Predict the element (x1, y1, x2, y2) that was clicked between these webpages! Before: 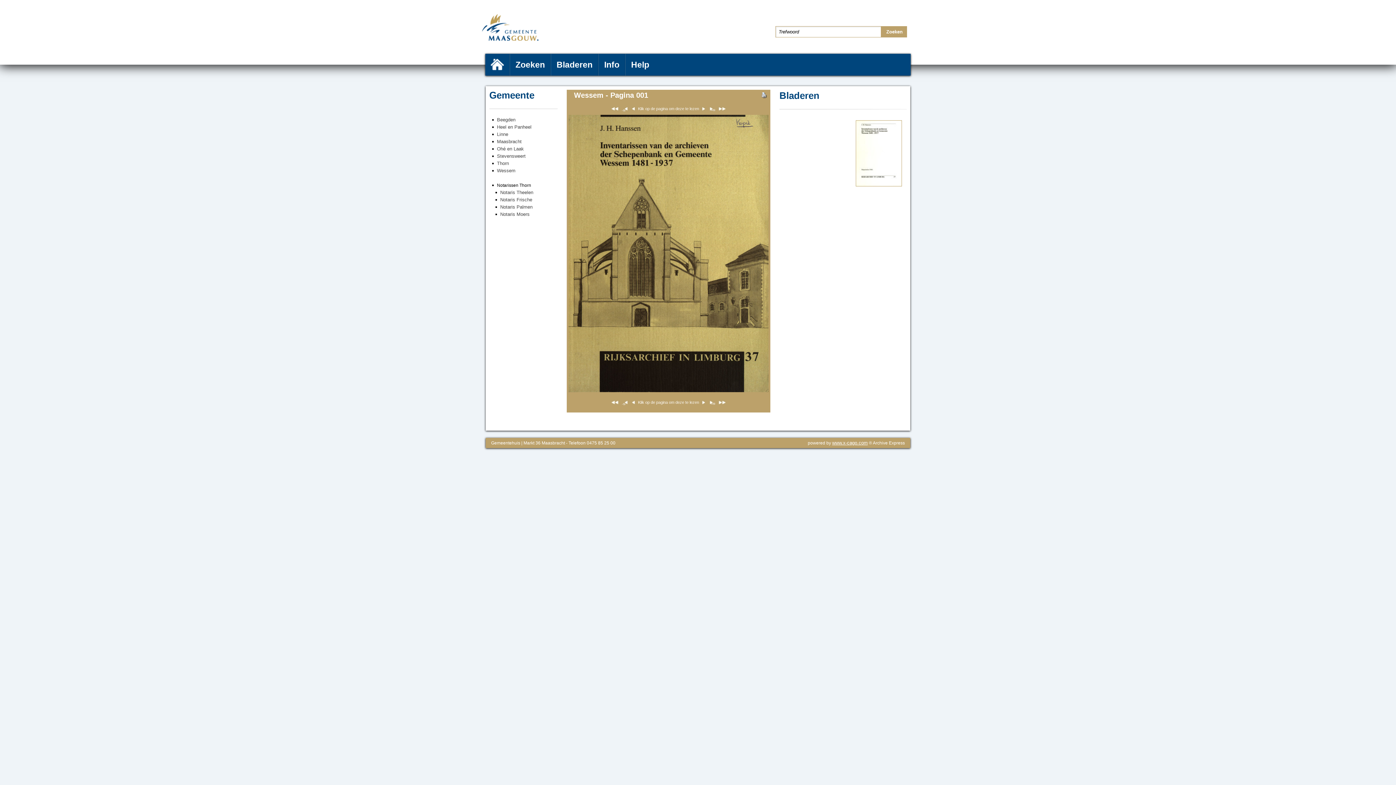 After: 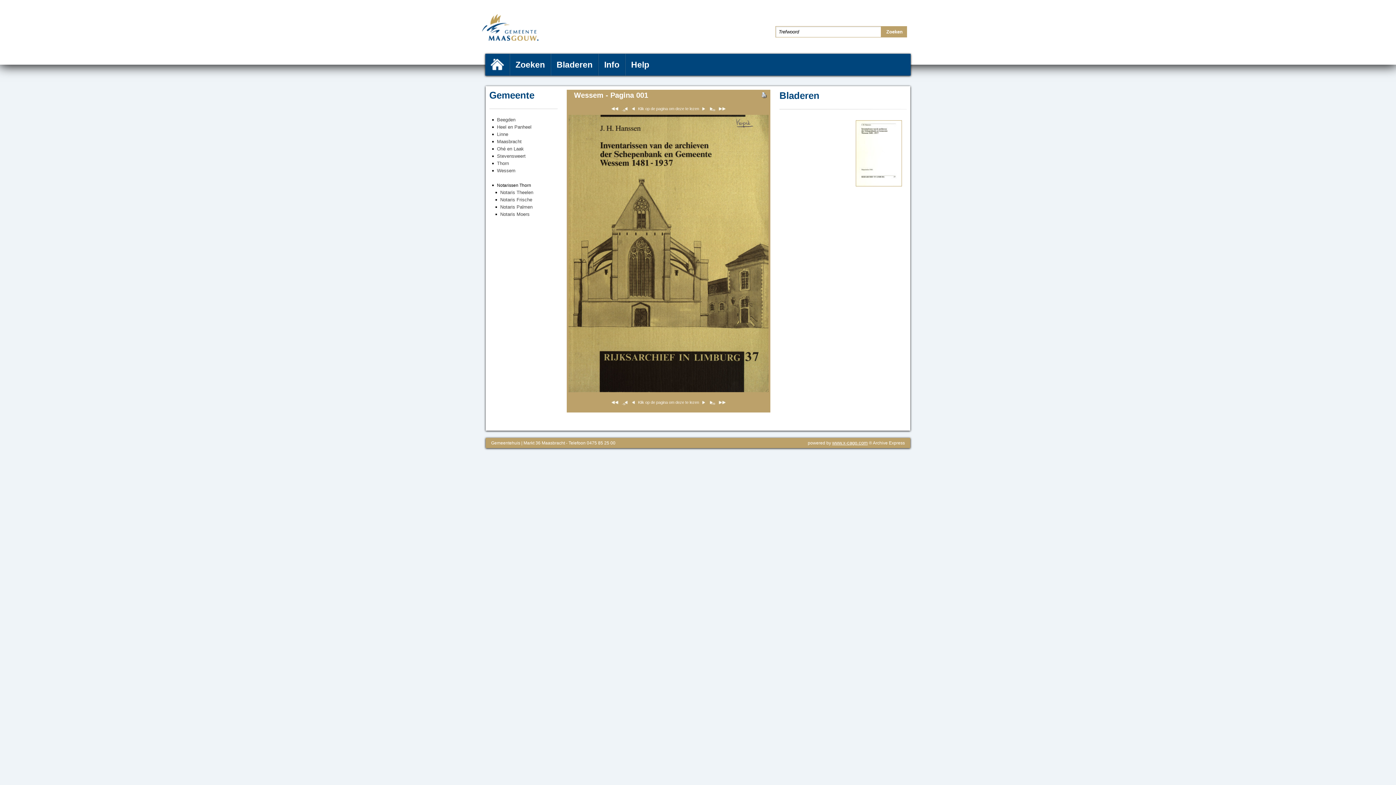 Action: label: www.x-cago.com bbox: (832, 440, 868, 445)